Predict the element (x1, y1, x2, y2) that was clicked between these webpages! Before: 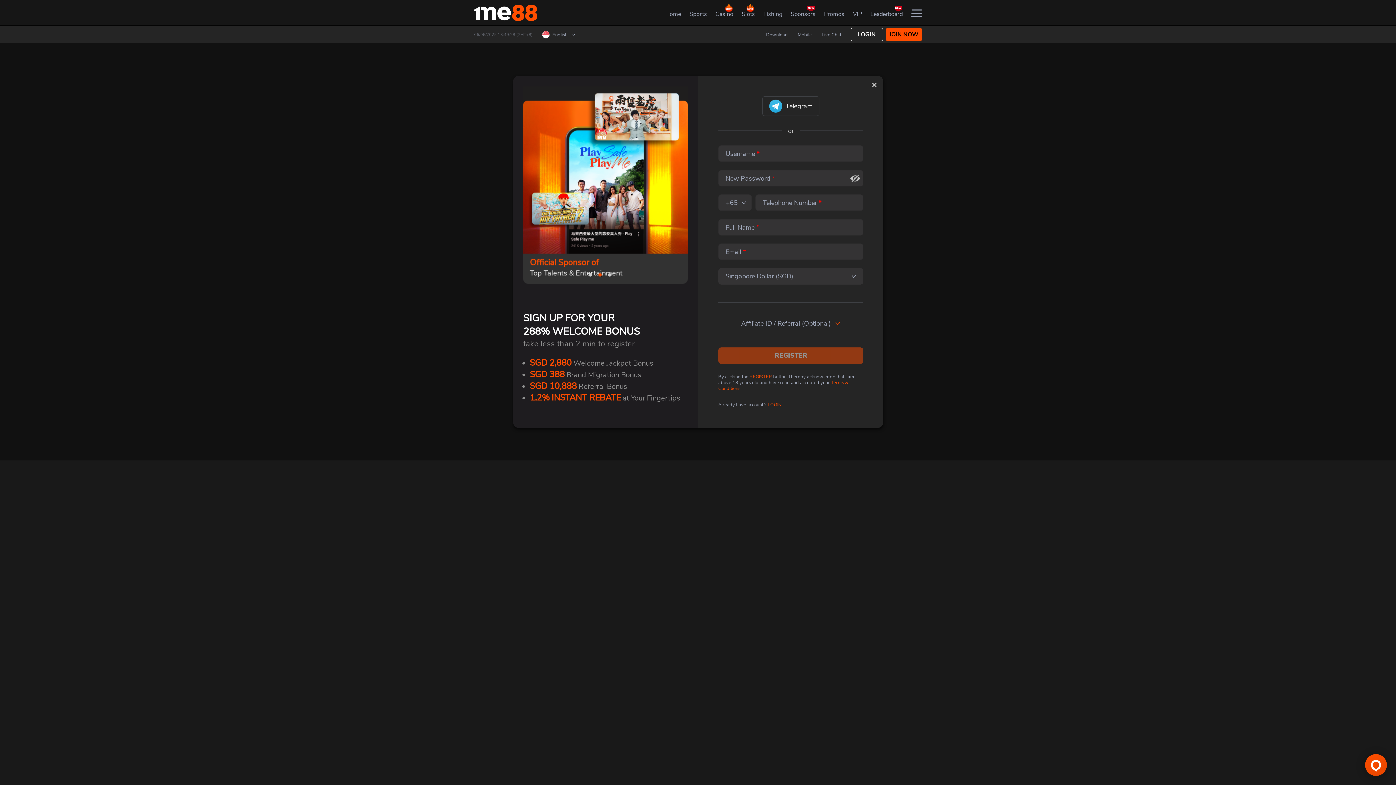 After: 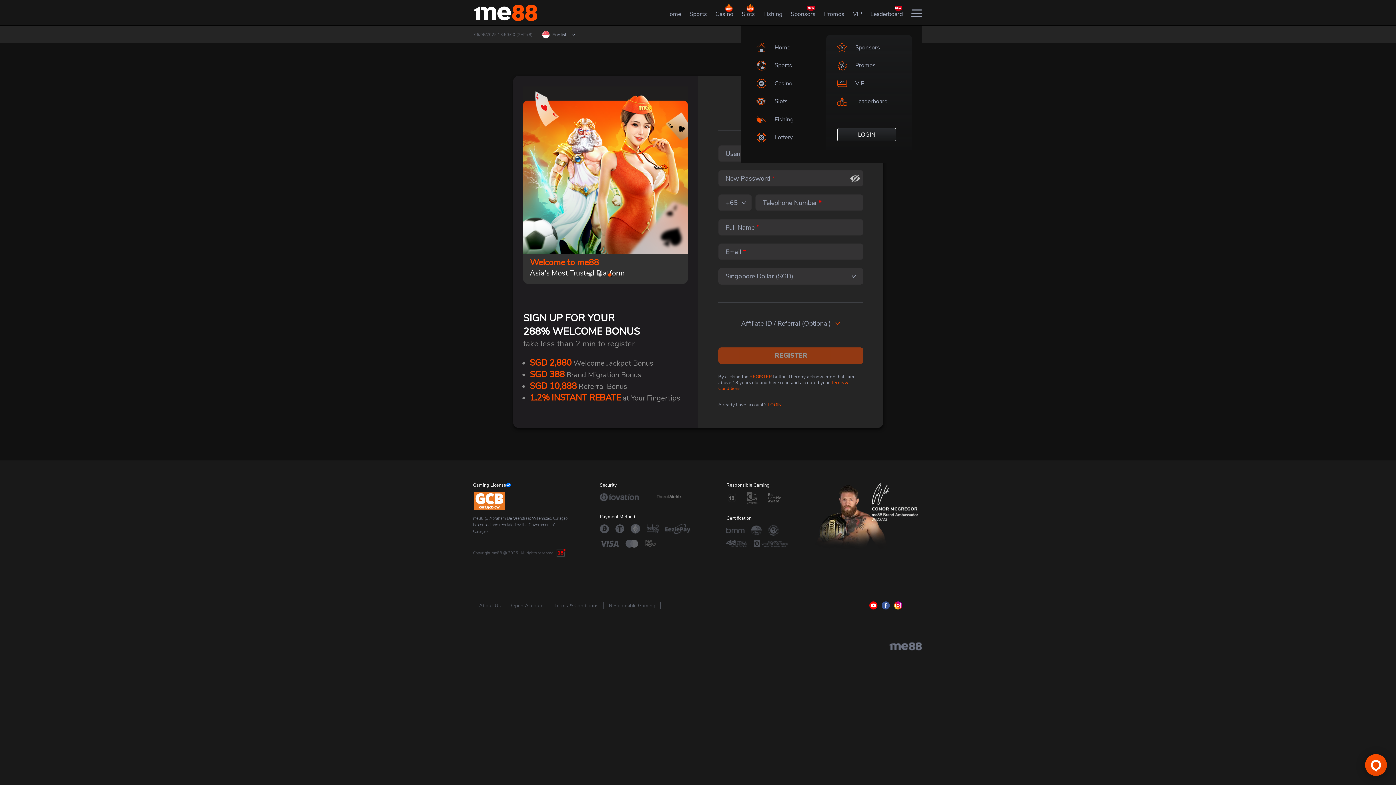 Action: bbox: (911, 8, 922, 16)